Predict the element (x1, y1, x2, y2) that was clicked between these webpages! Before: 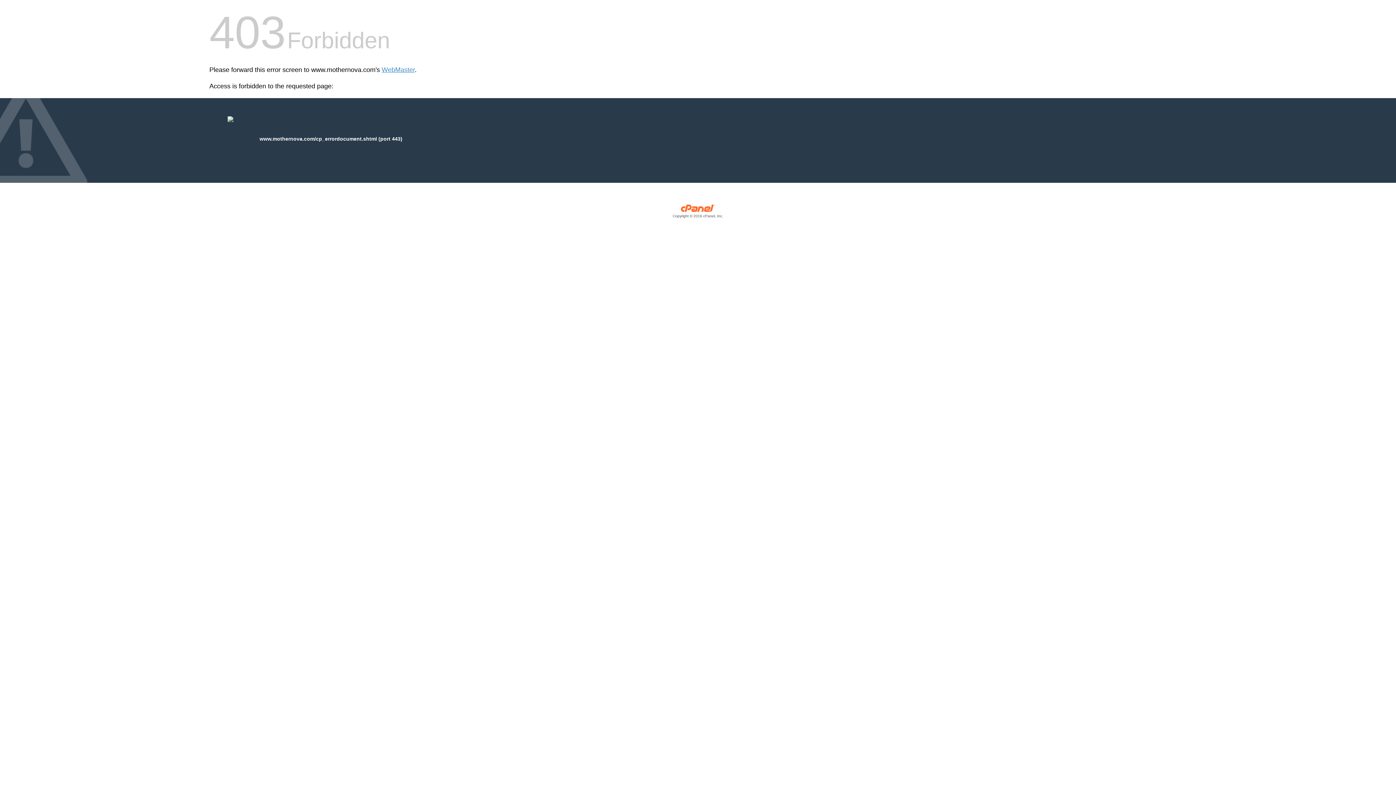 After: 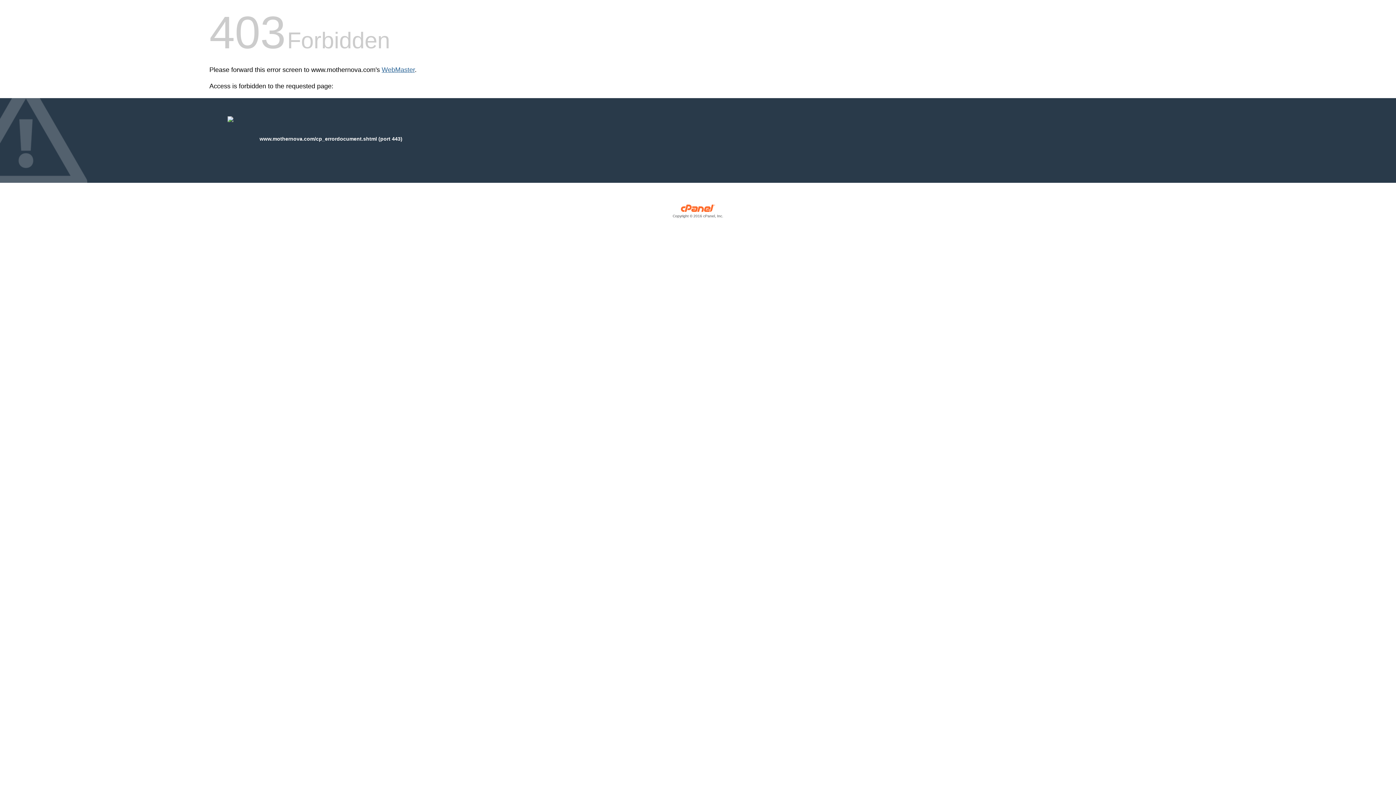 Action: label: WebMaster bbox: (381, 66, 414, 73)